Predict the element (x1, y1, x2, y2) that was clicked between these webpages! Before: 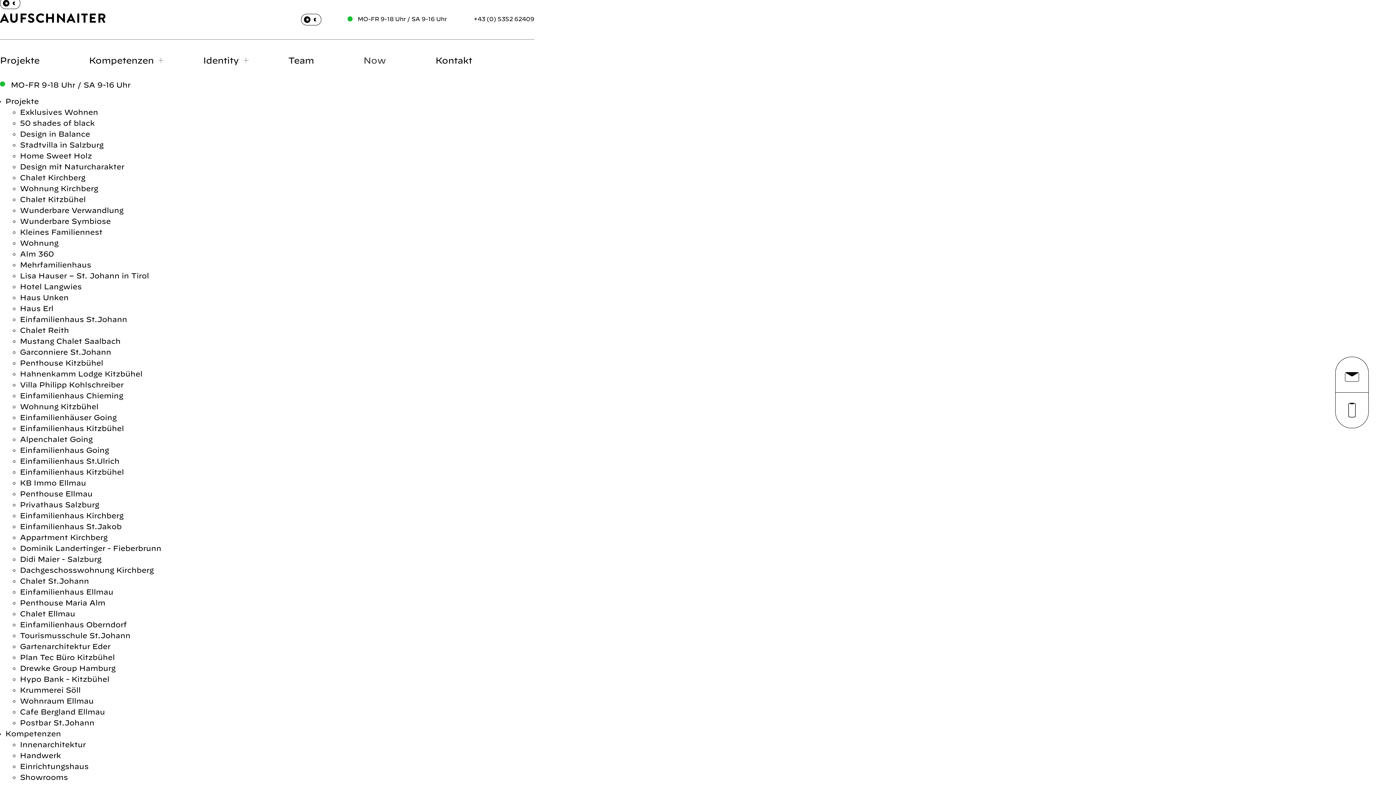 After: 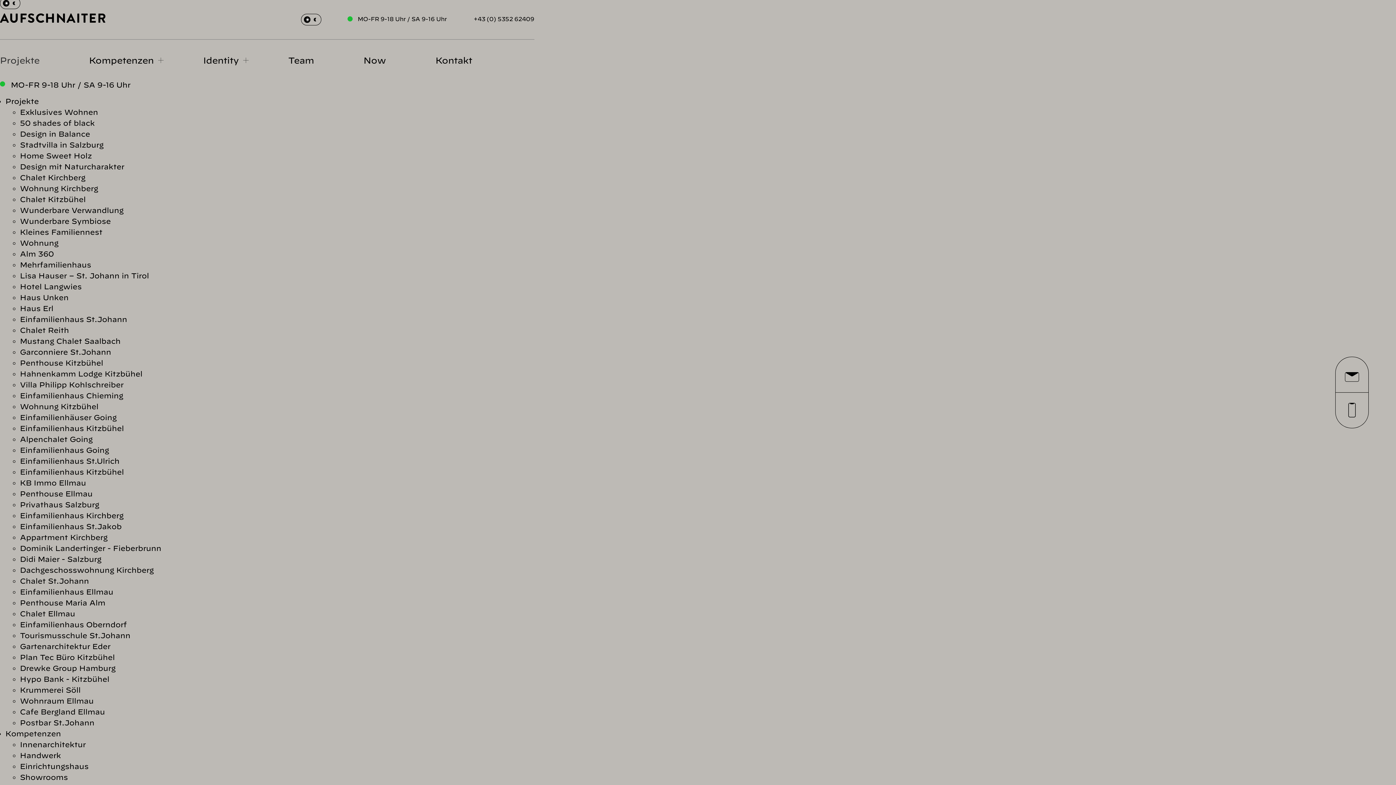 Action: bbox: (20, 391, 123, 400) label: Einfamilienhaus Chieming